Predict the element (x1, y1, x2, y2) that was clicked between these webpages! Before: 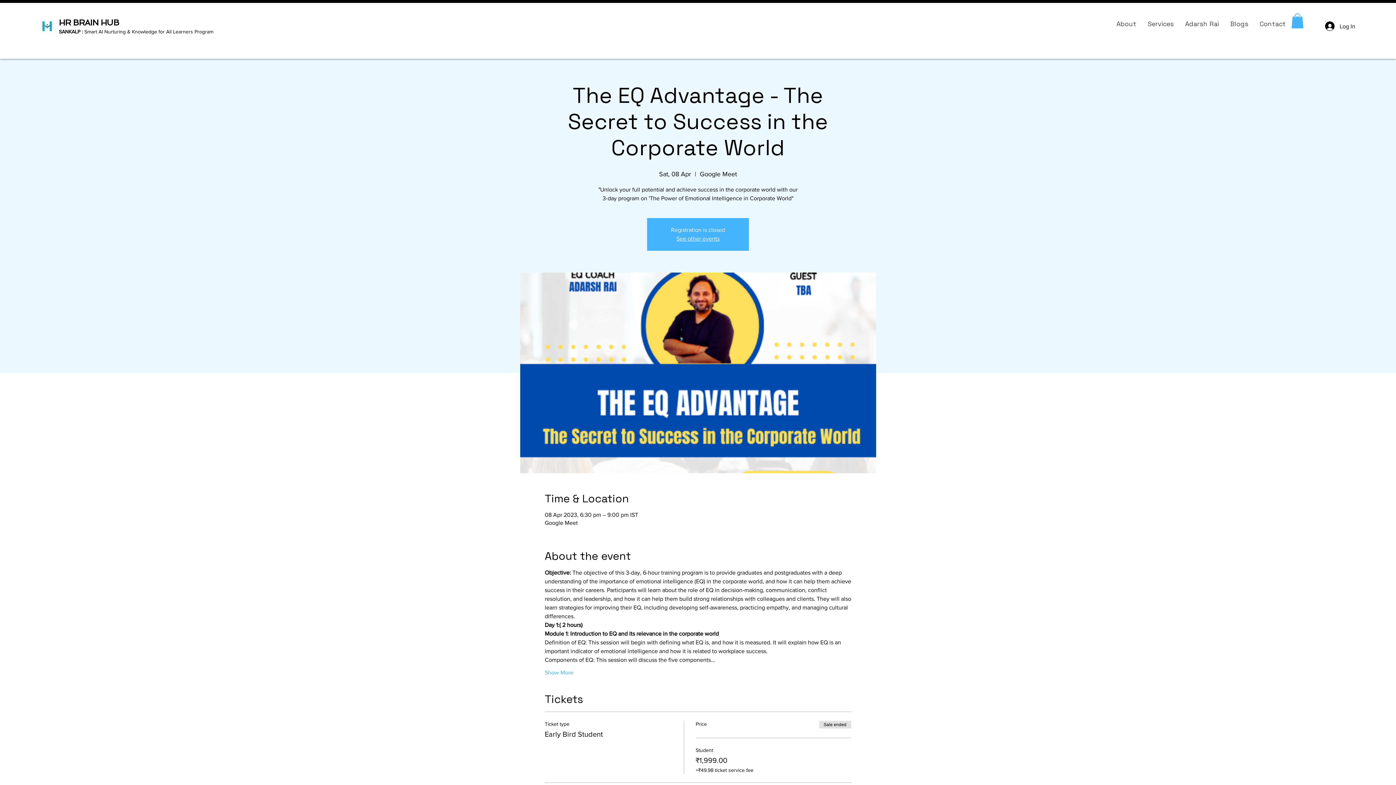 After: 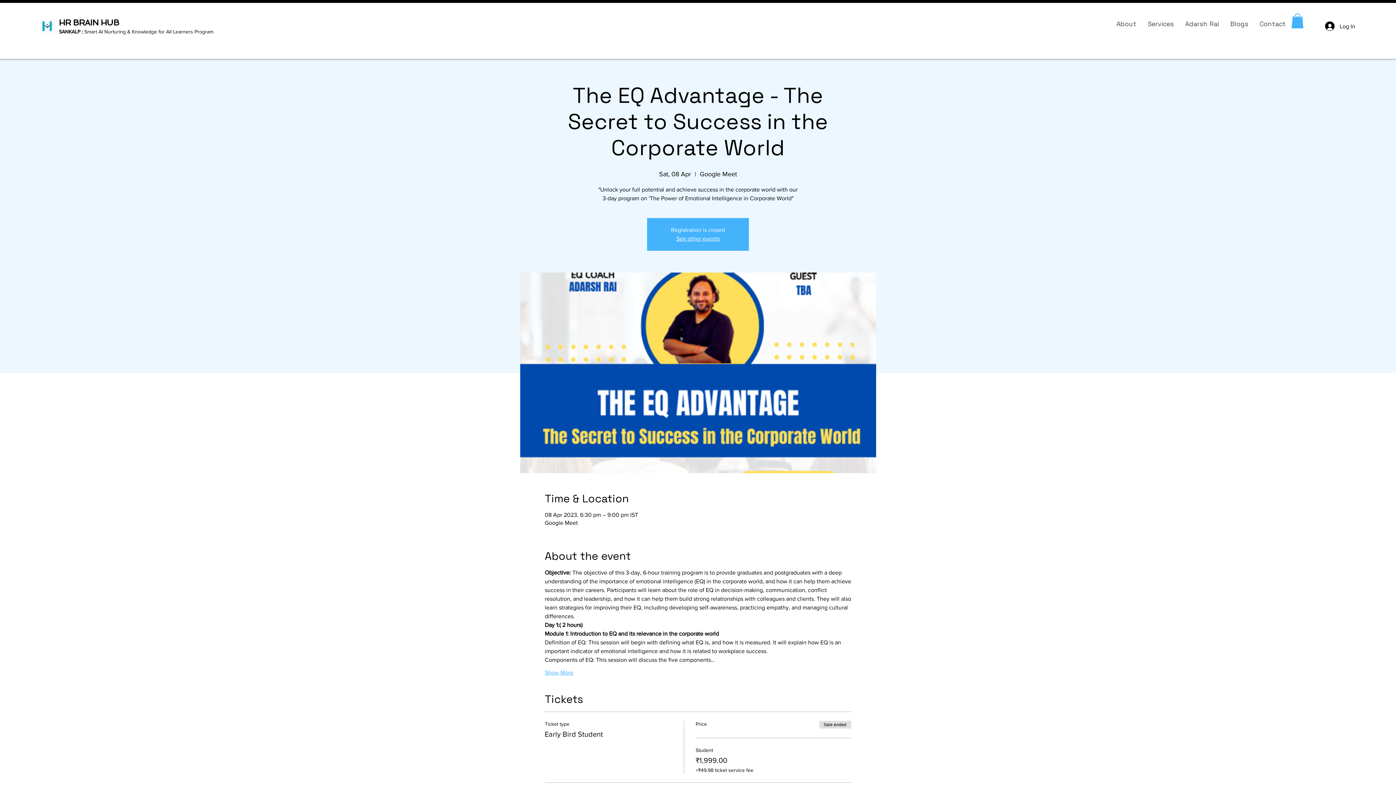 Action: label: Show More bbox: (544, 669, 573, 677)